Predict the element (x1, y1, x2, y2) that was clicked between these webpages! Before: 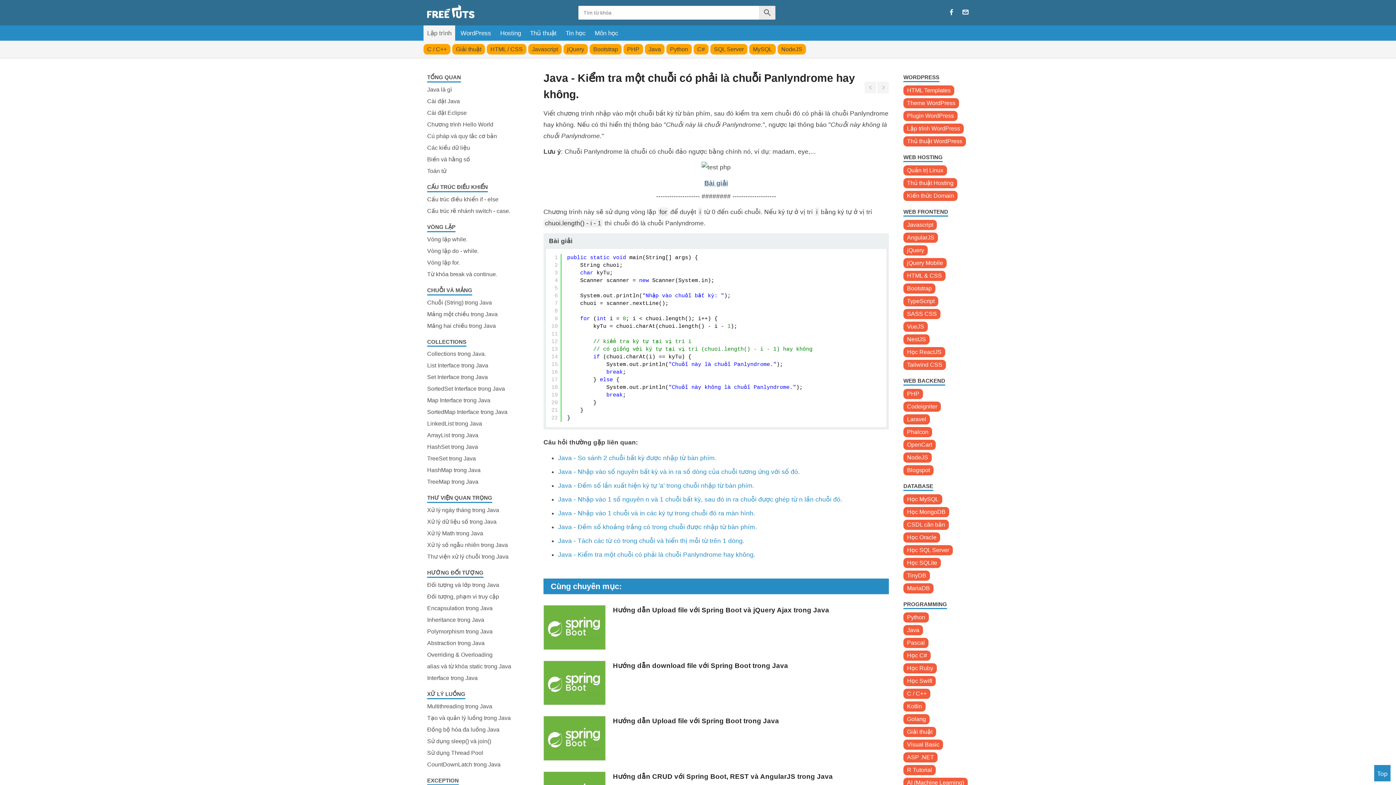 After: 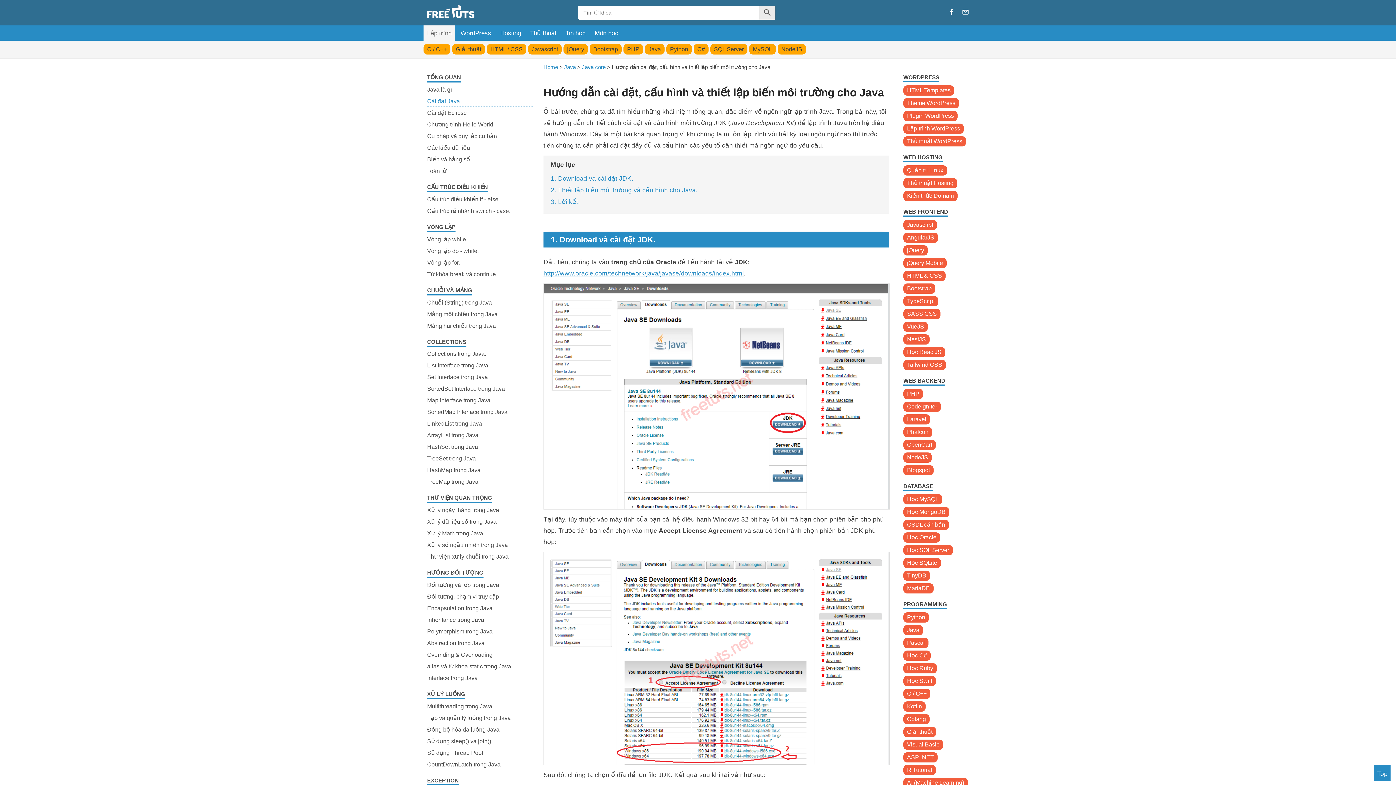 Action: label: Cài đặt Java bbox: (427, 96, 532, 106)